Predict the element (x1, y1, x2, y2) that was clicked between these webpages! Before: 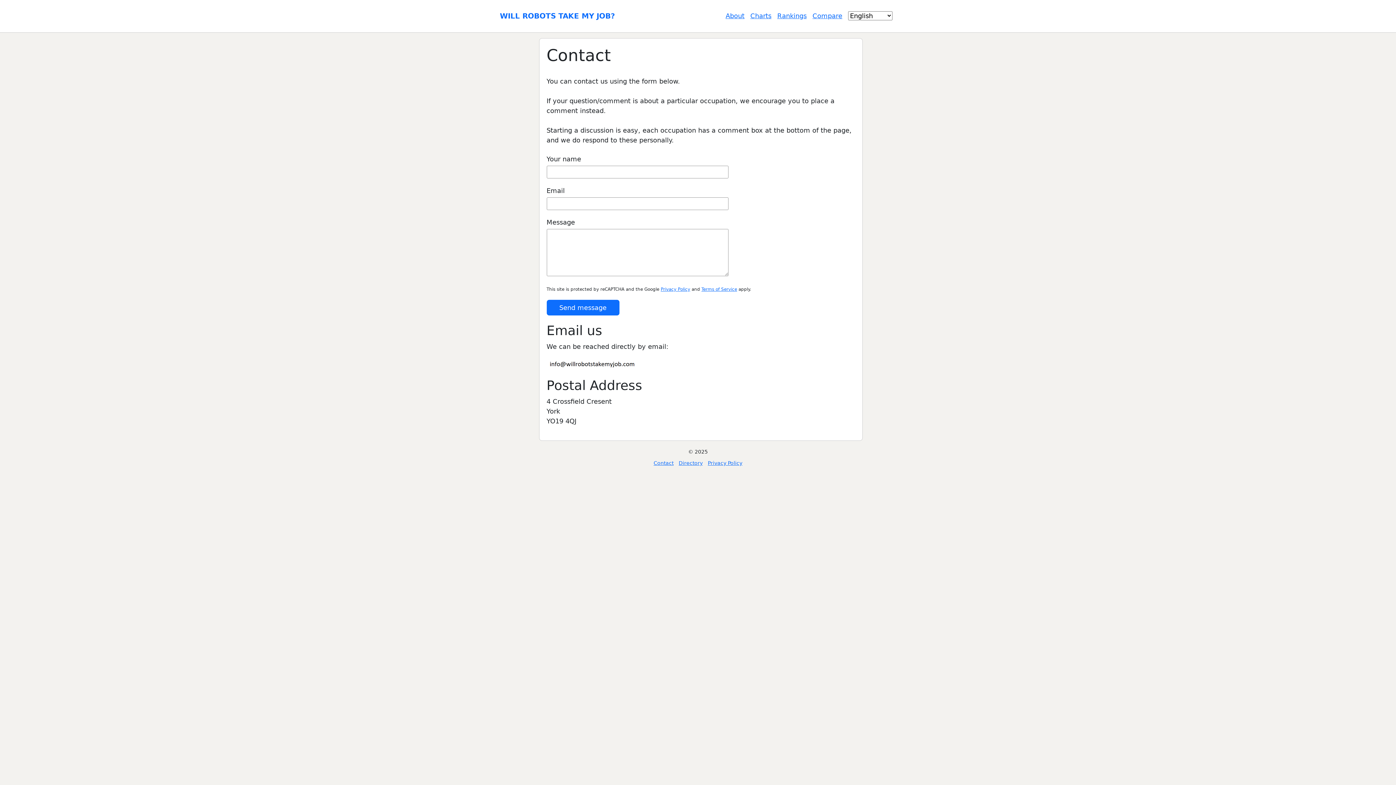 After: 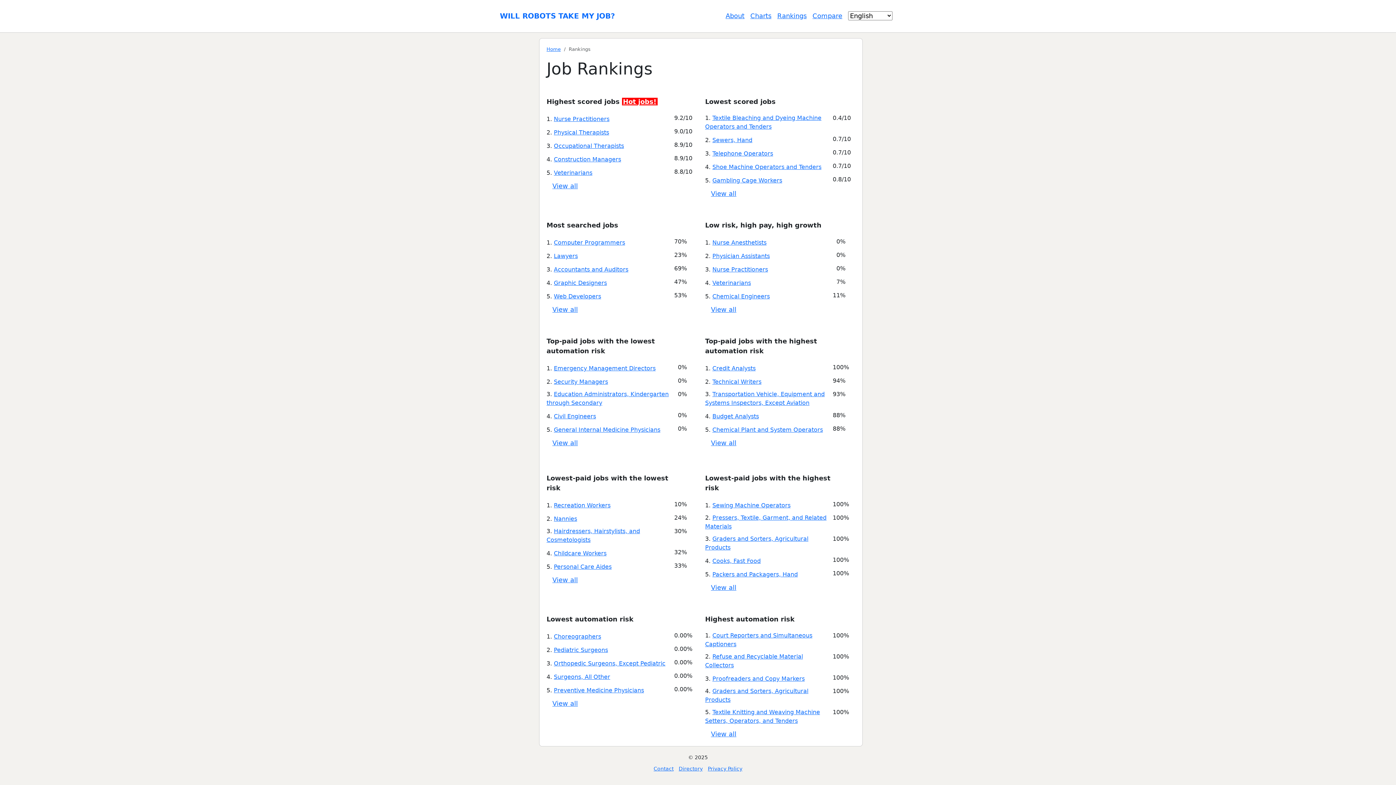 Action: bbox: (777, 12, 806, 19) label: Rankings